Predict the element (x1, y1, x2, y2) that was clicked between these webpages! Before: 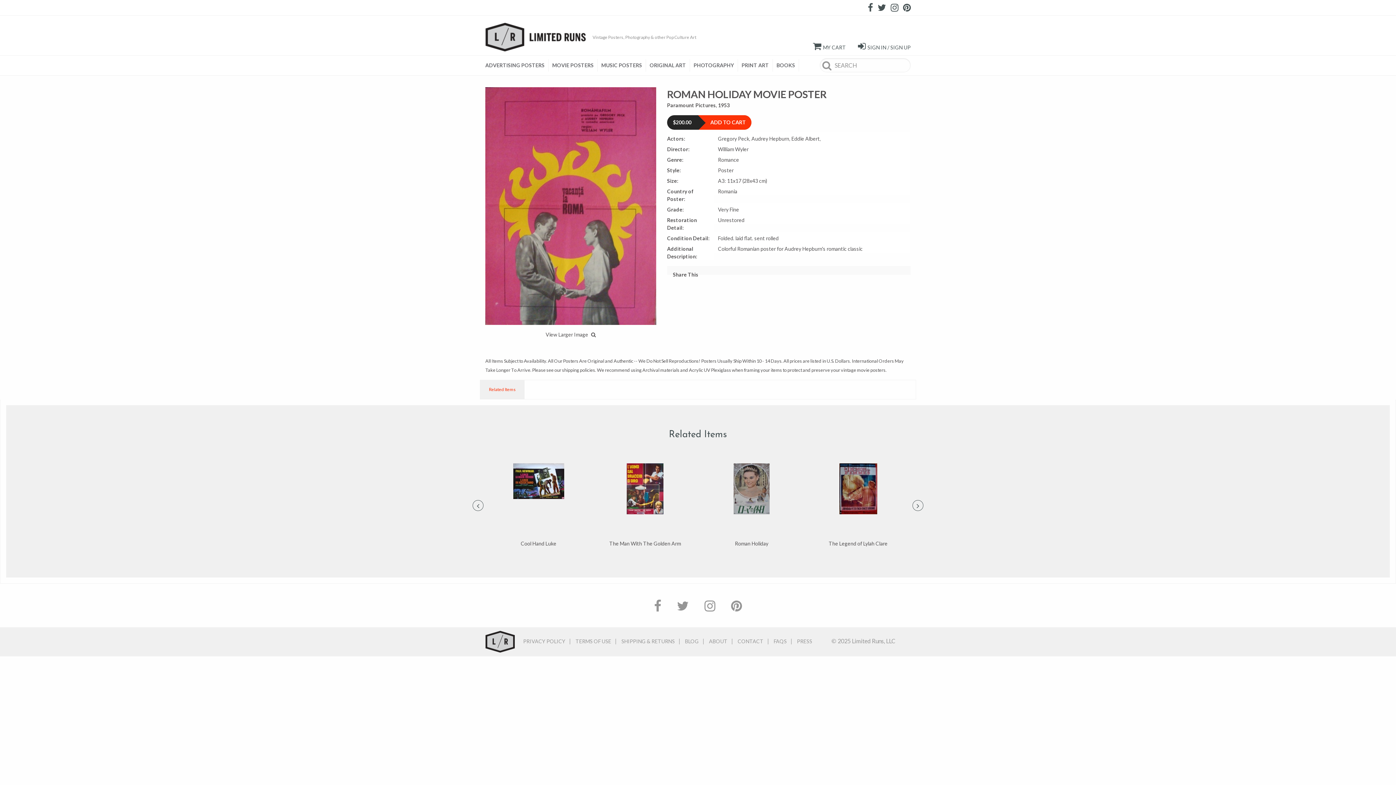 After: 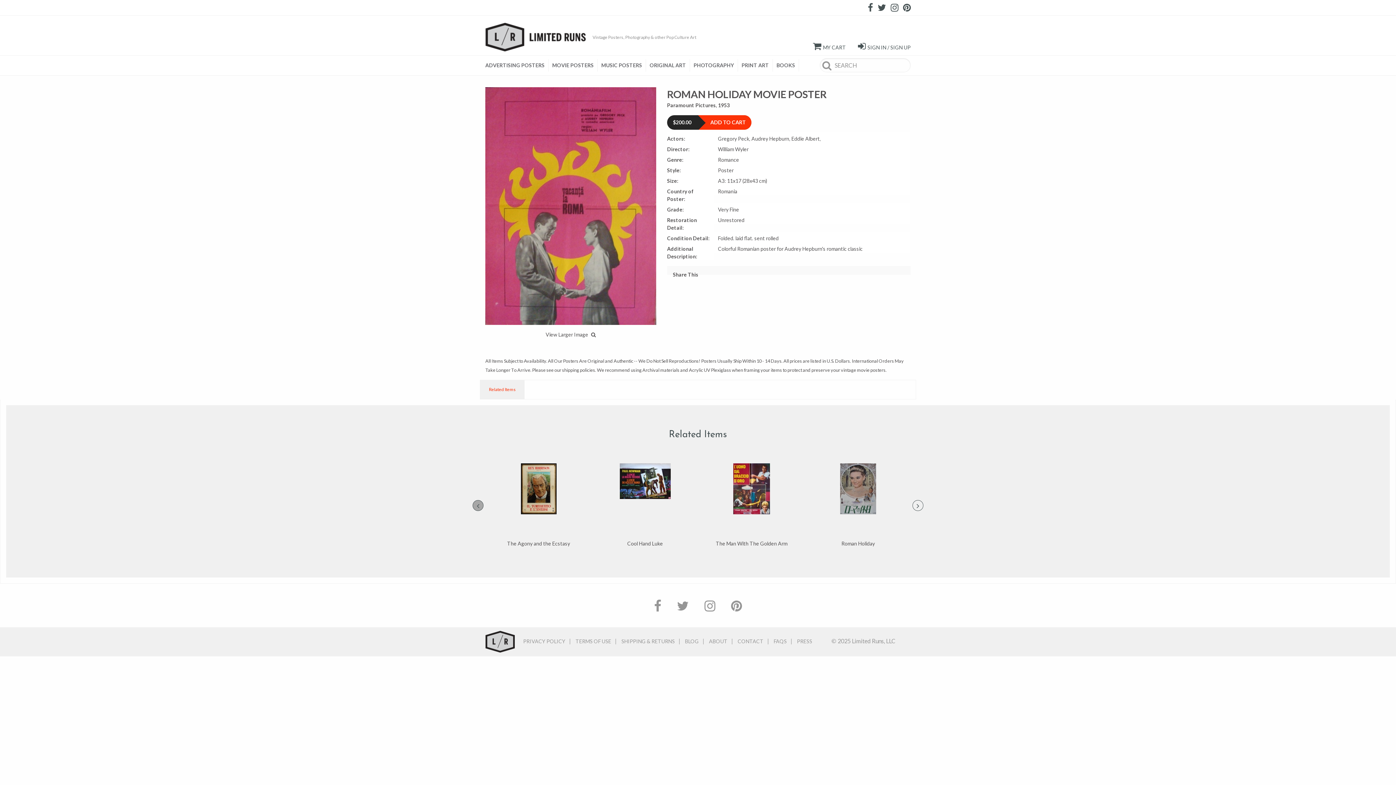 Action: bbox: (472, 500, 483, 511)